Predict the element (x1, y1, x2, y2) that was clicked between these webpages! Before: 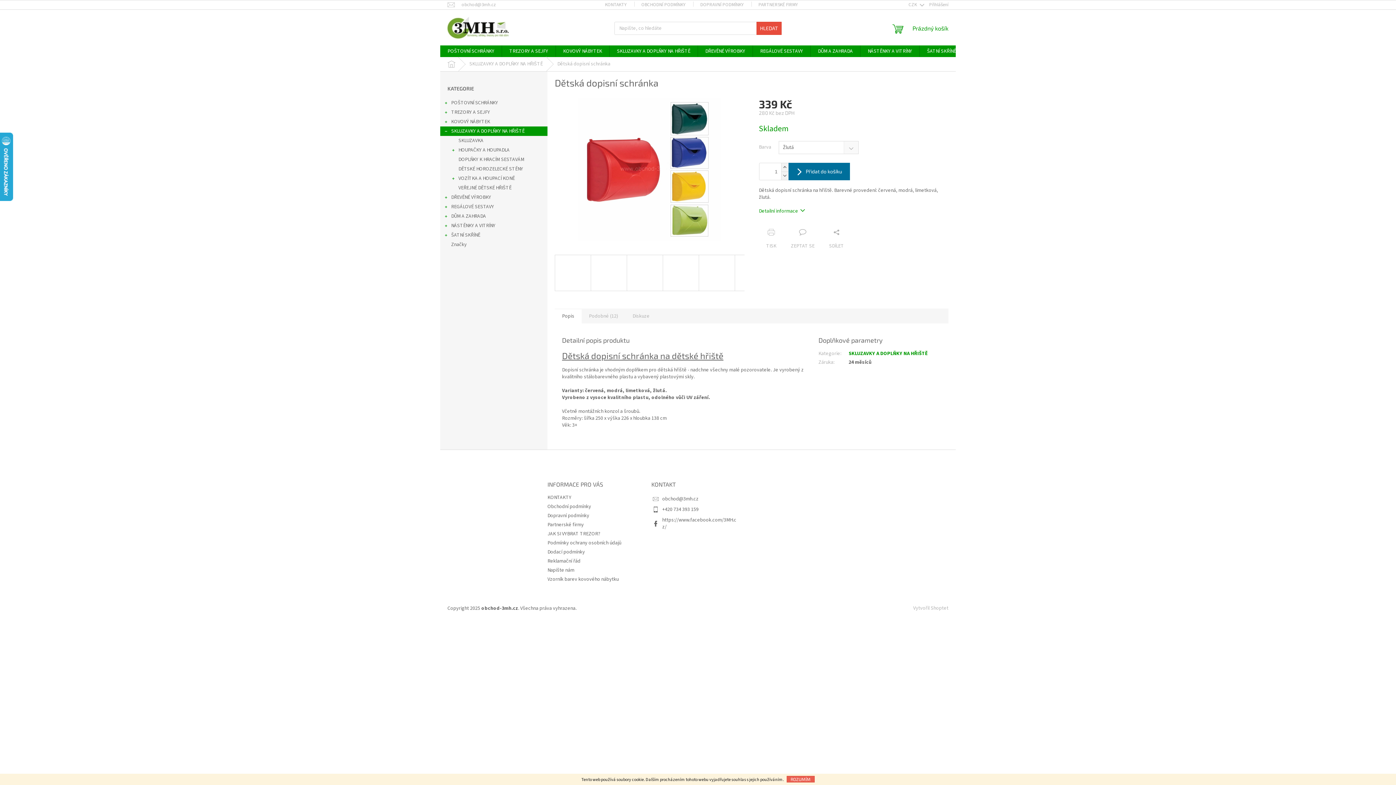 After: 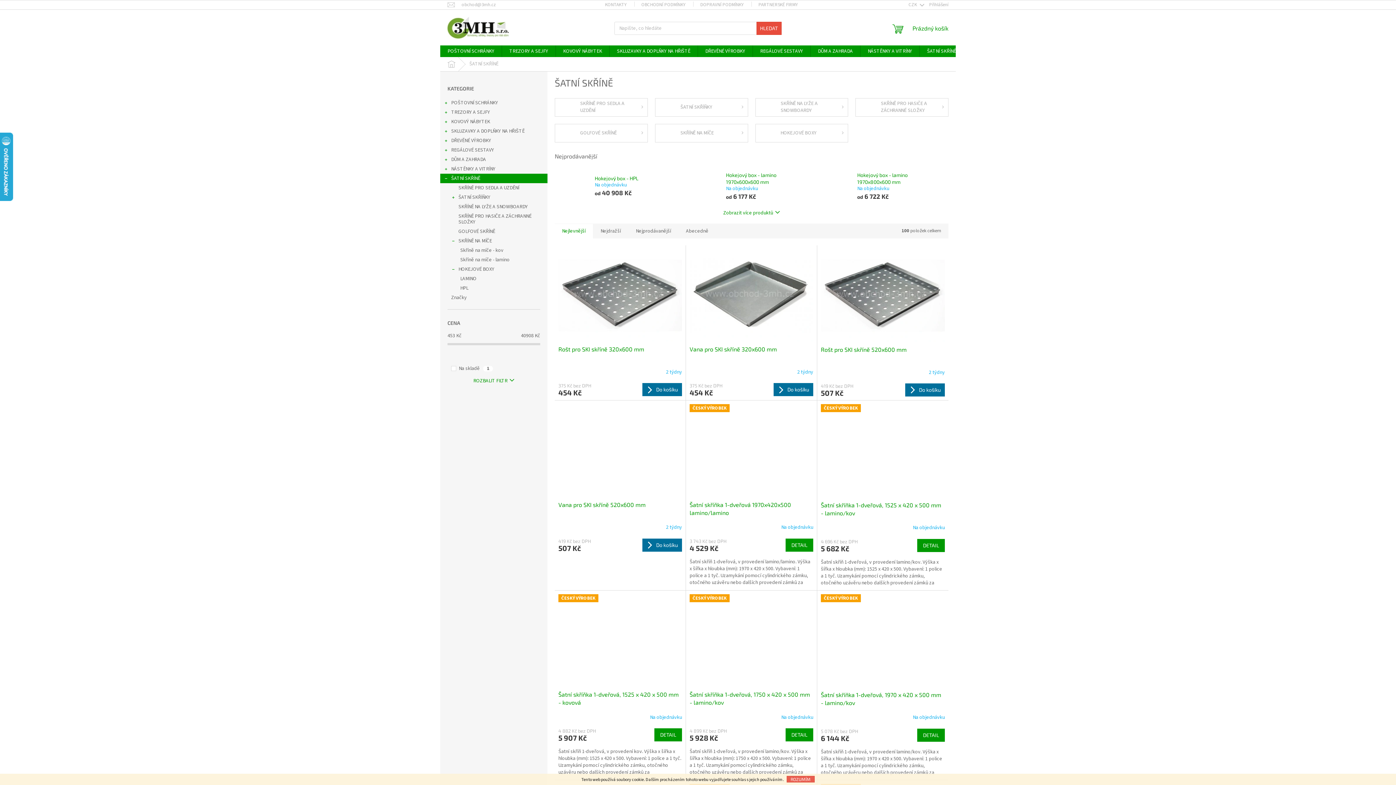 Action: label: ŠATNÍ SKŘÍNĚ bbox: (920, 45, 963, 57)